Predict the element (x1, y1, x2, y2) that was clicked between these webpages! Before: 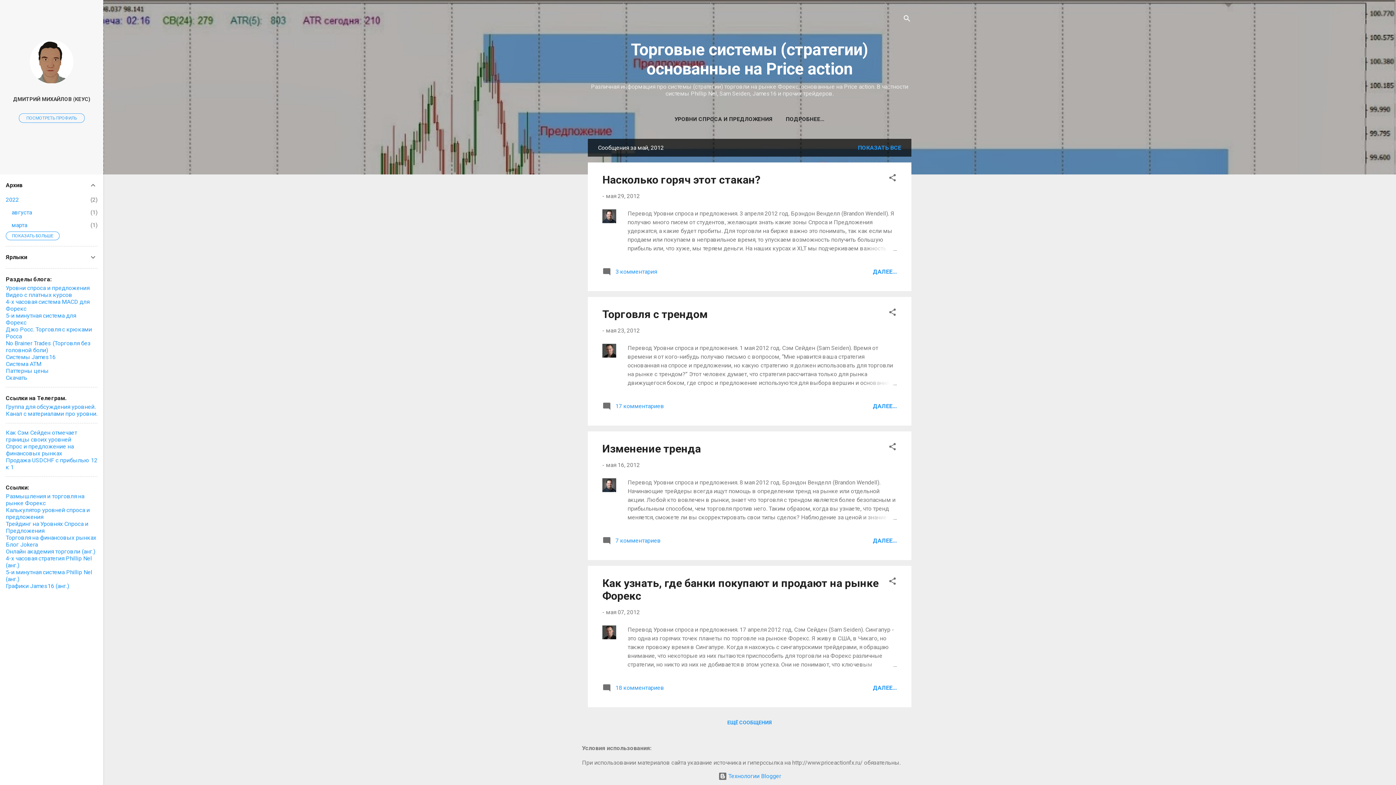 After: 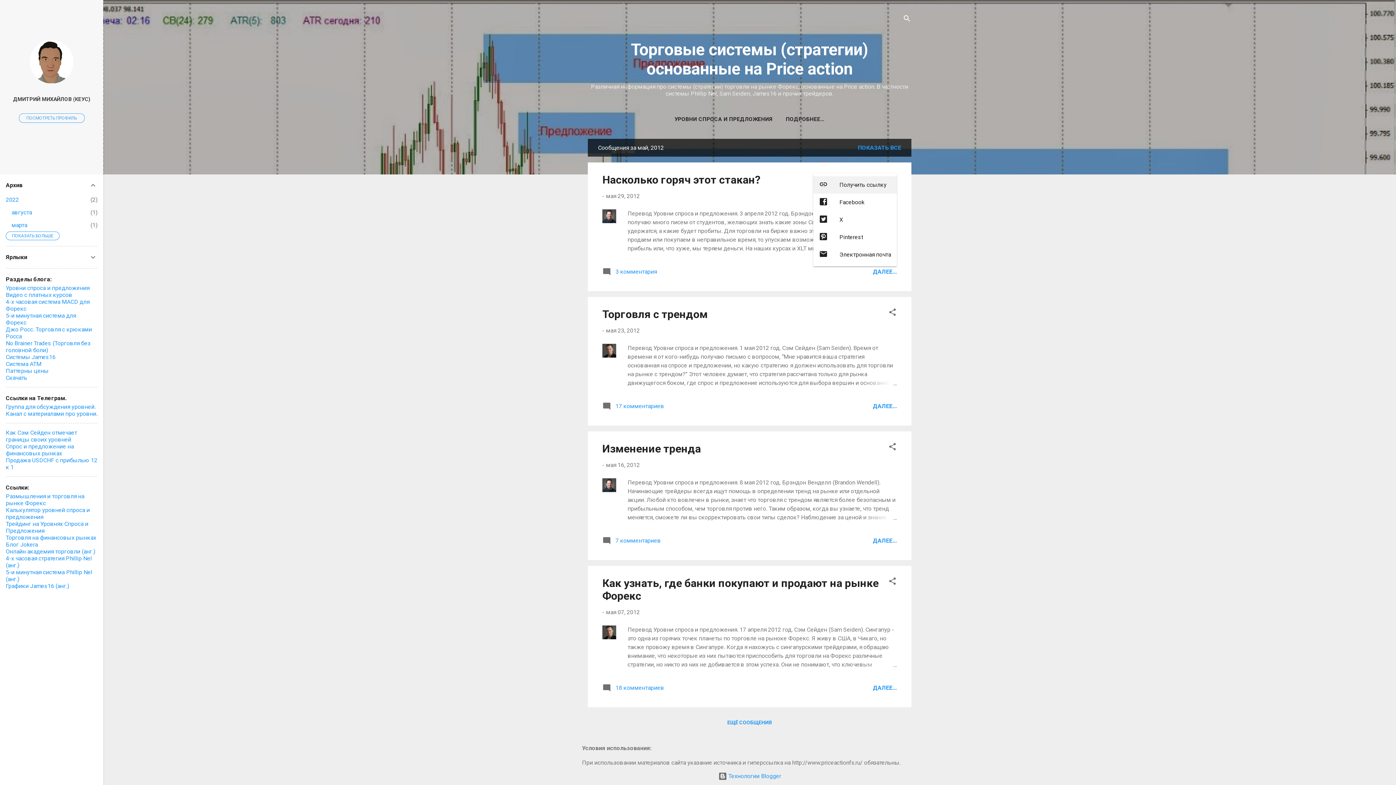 Action: bbox: (888, 173, 897, 184) label: Поделиться